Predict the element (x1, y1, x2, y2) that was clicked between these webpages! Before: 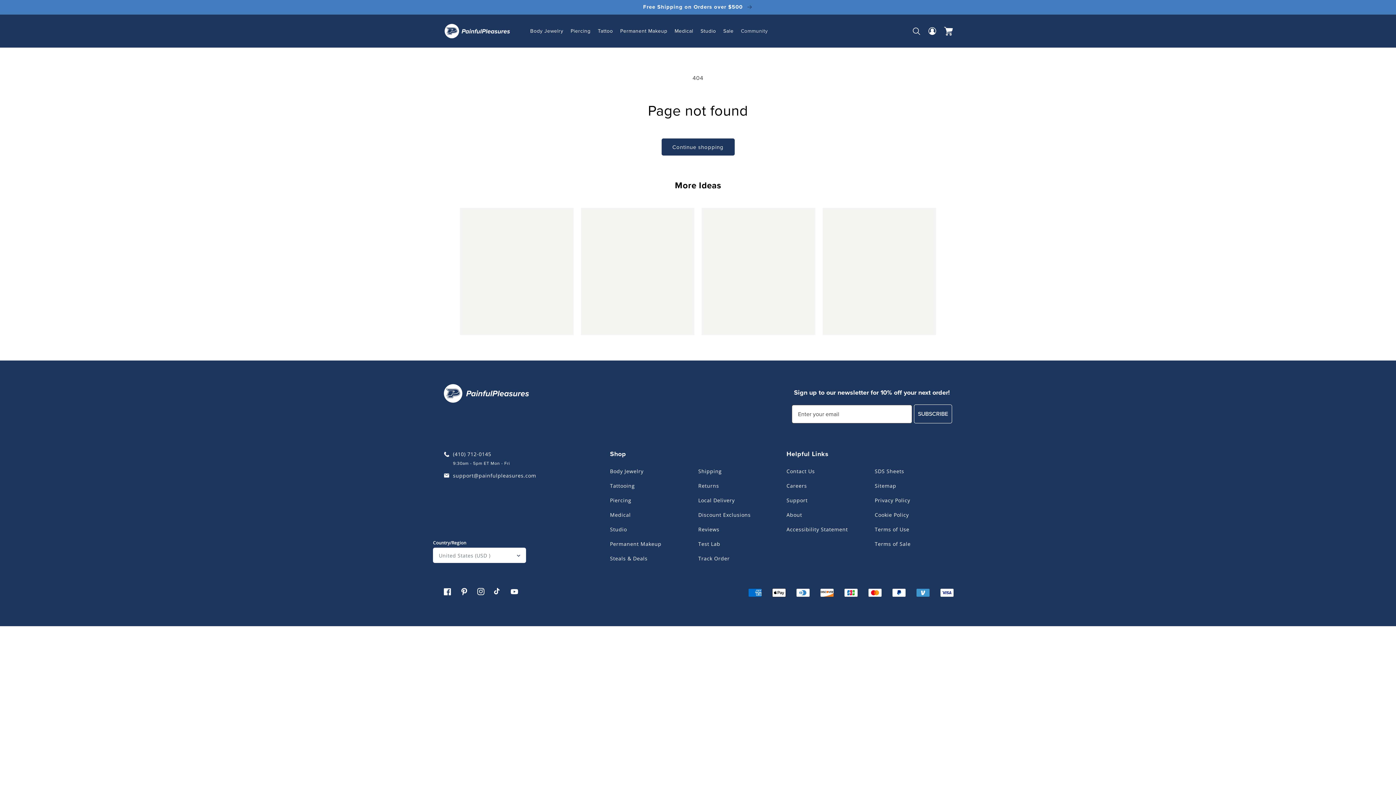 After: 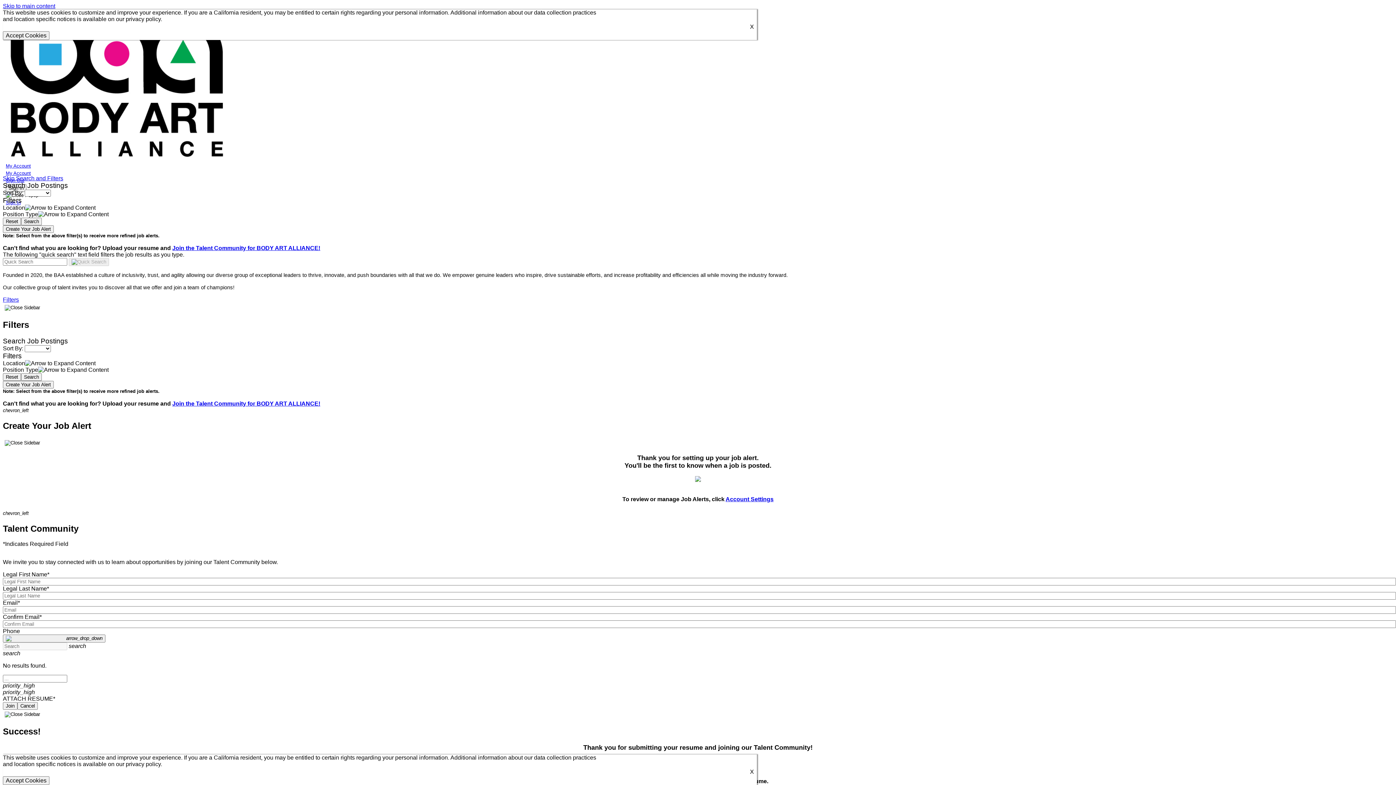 Action: bbox: (786, 480, 807, 494) label: Careers